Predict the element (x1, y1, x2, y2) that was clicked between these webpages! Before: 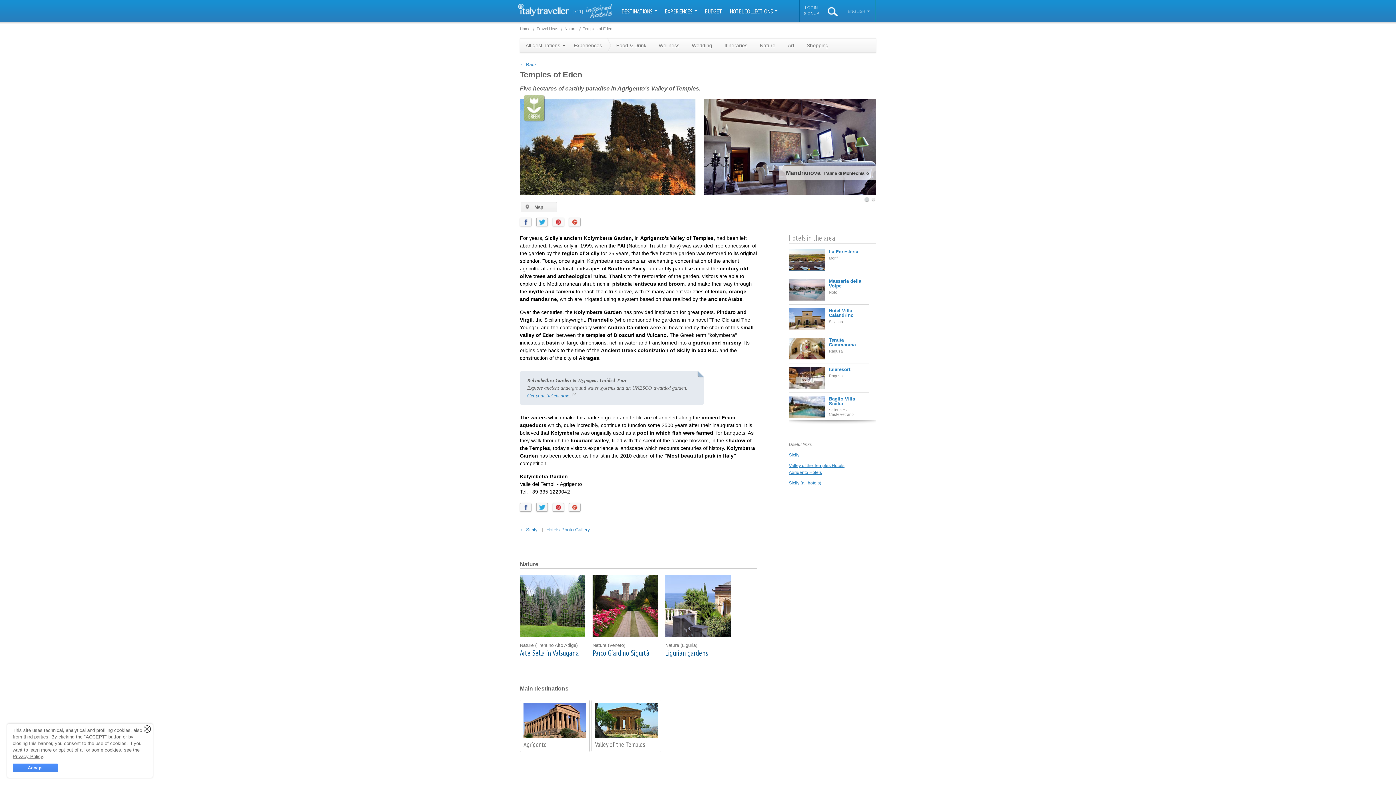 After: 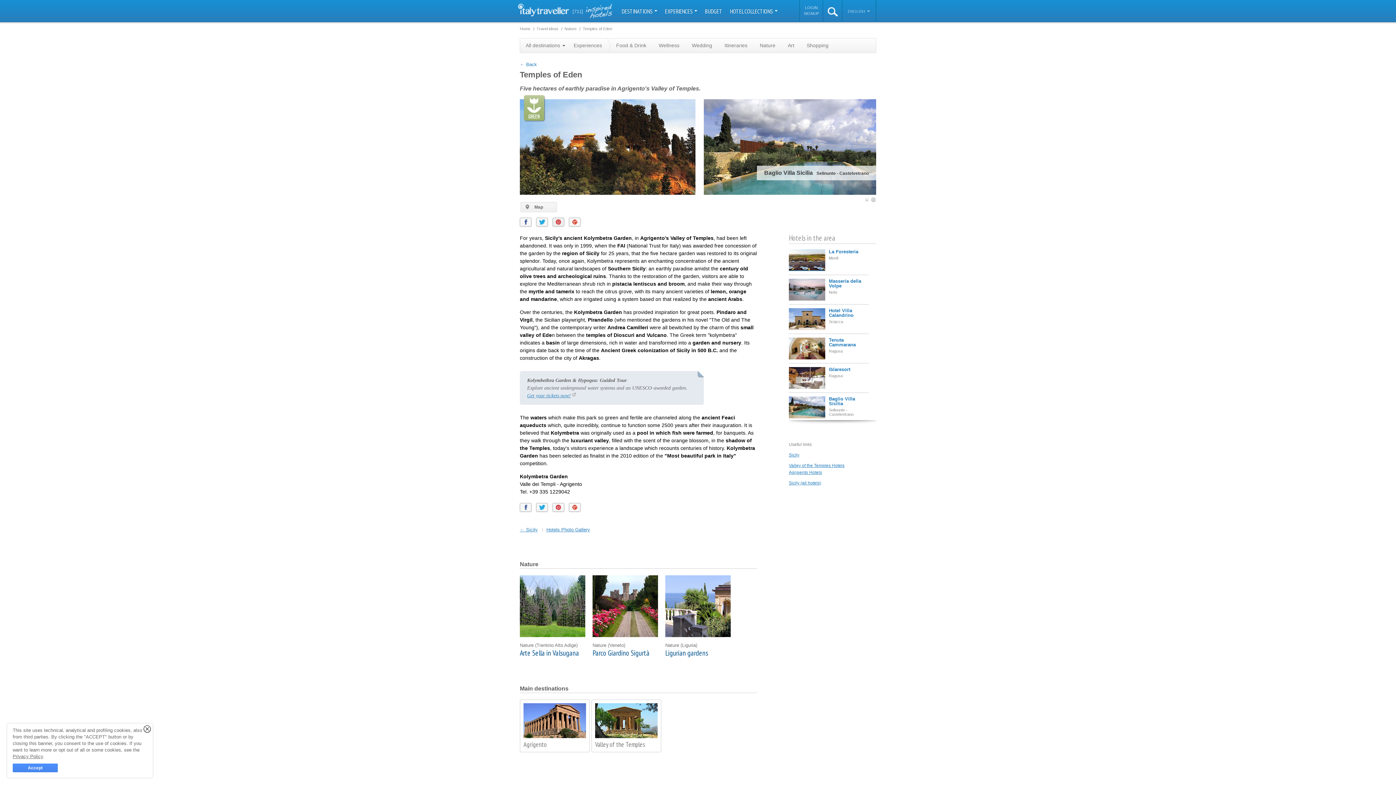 Action: bbox: (552, 217, 564, 226) label: pinterest